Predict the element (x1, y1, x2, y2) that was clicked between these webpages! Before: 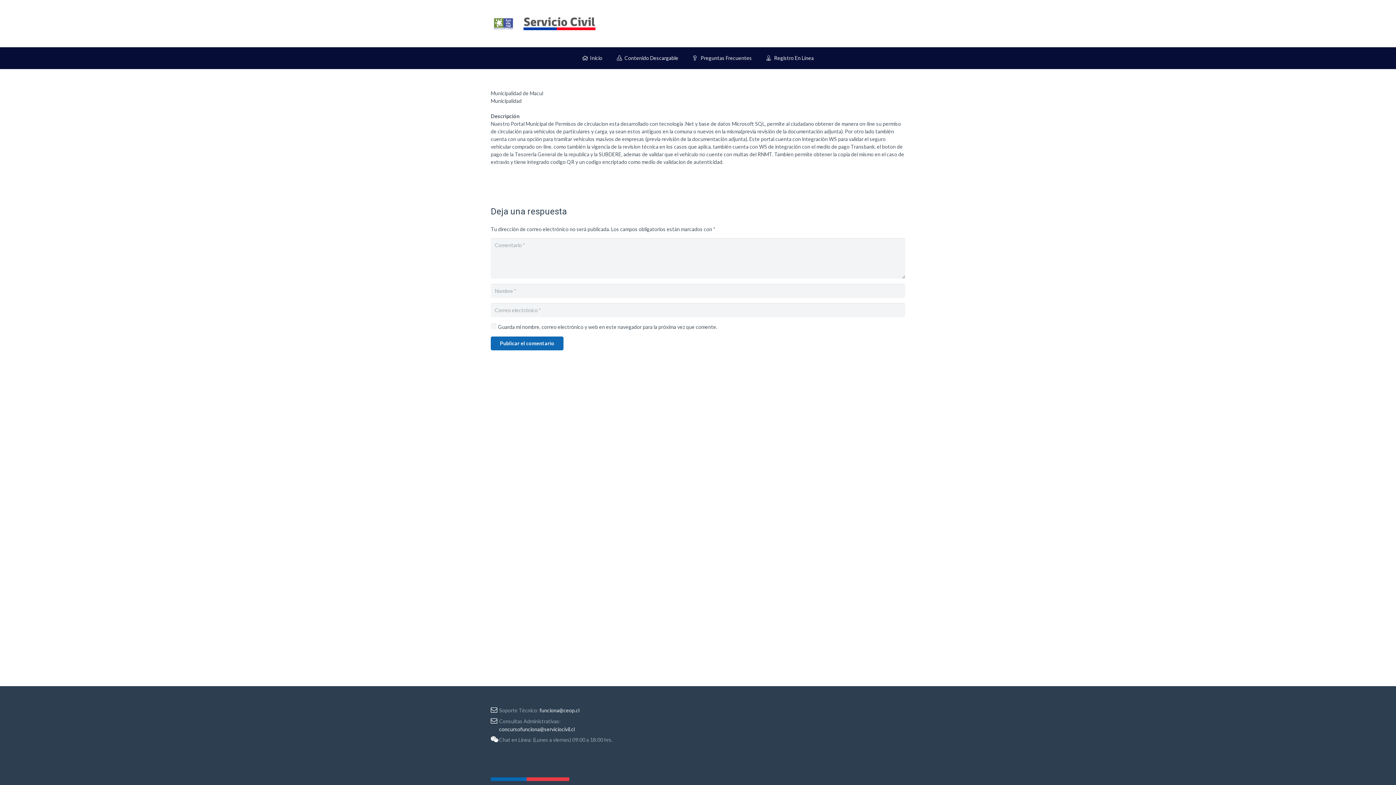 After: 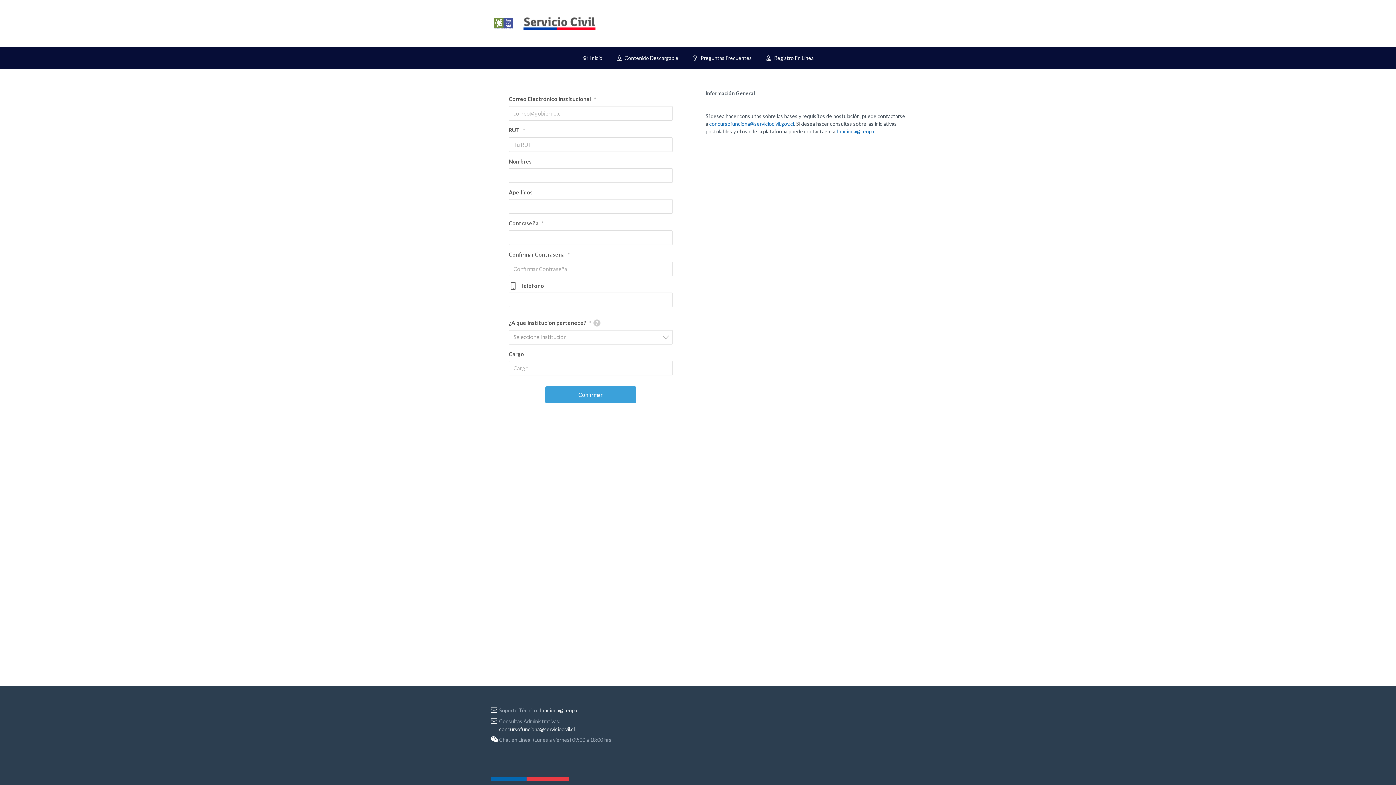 Action: bbox: (759, 49, 821, 67) label:  Registro En Línea